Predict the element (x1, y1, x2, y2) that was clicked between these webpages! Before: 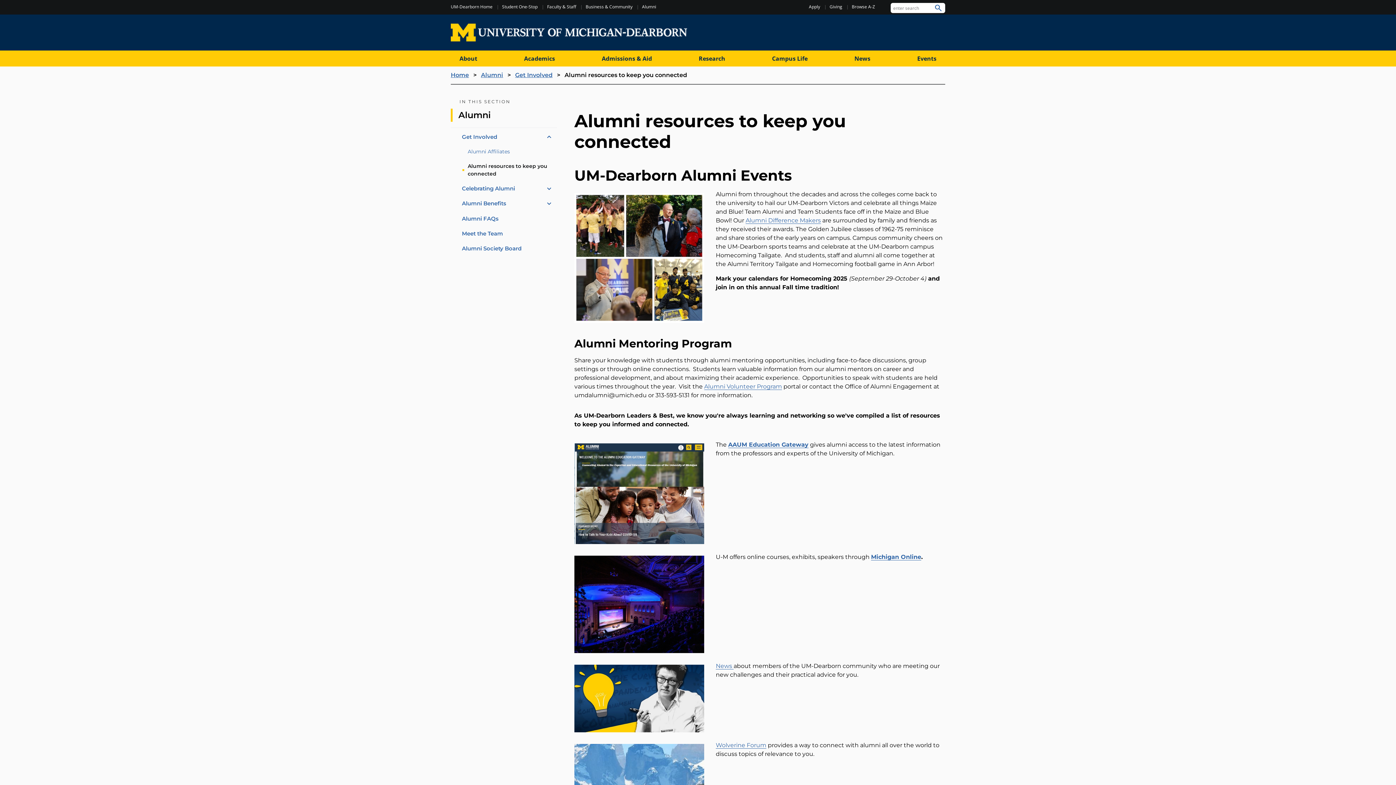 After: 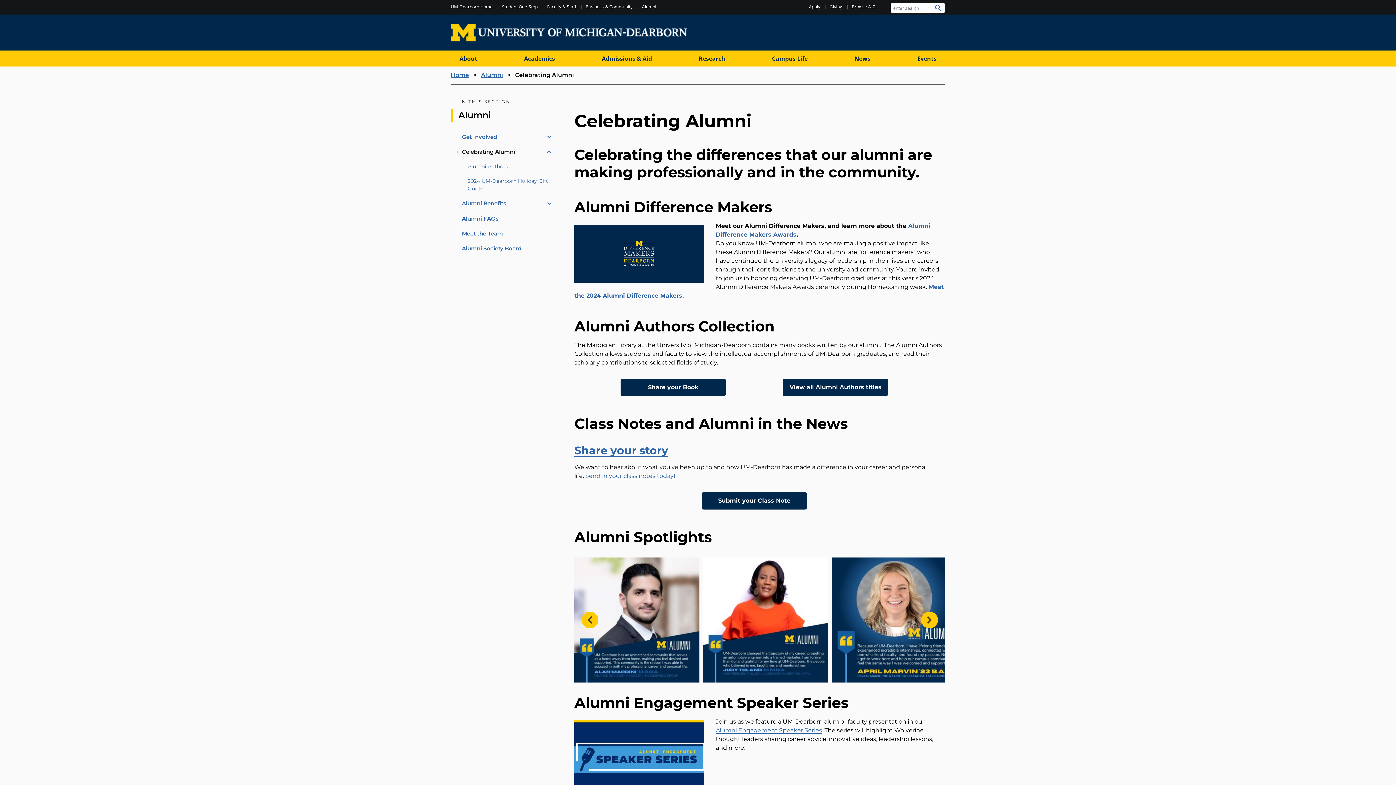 Action: bbox: (456, 181, 542, 196) label: Celebrating Alumni